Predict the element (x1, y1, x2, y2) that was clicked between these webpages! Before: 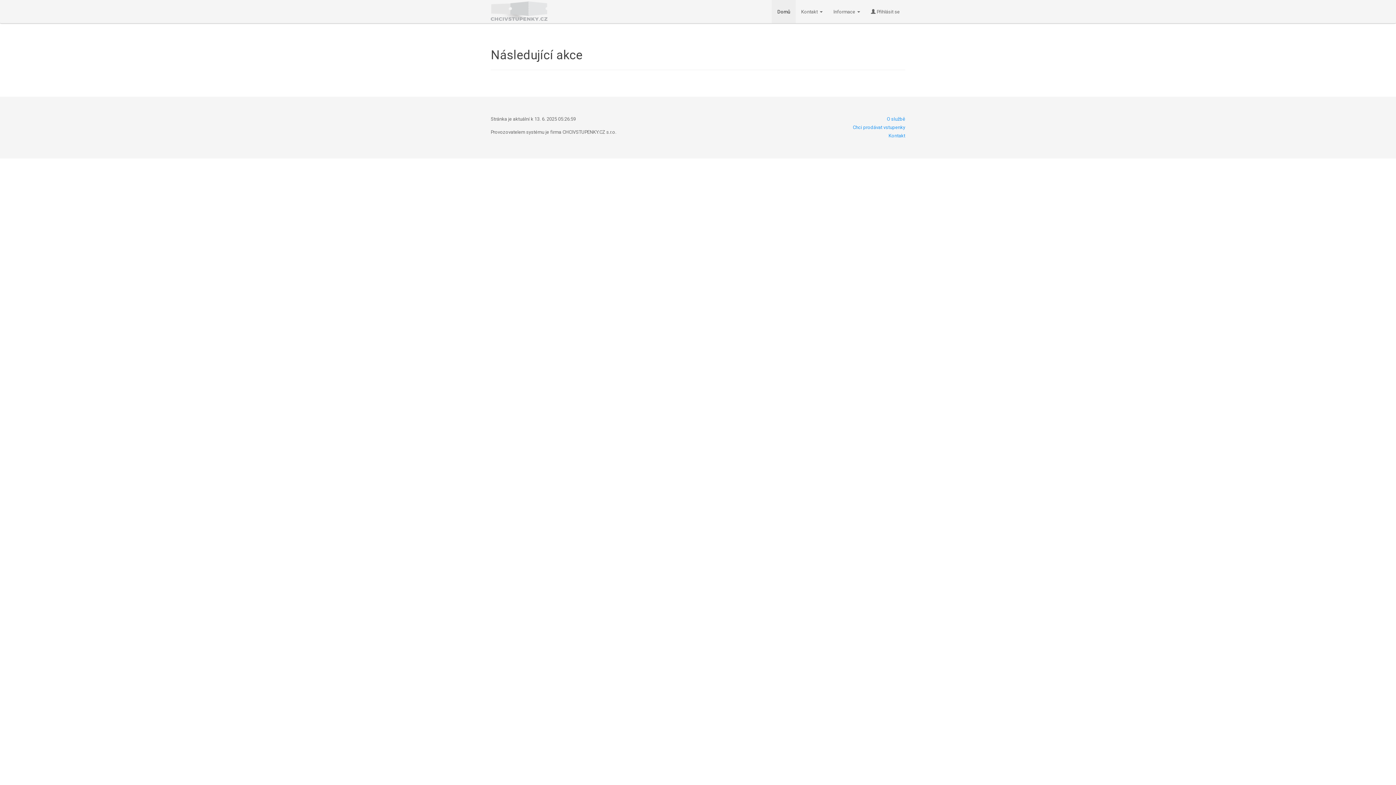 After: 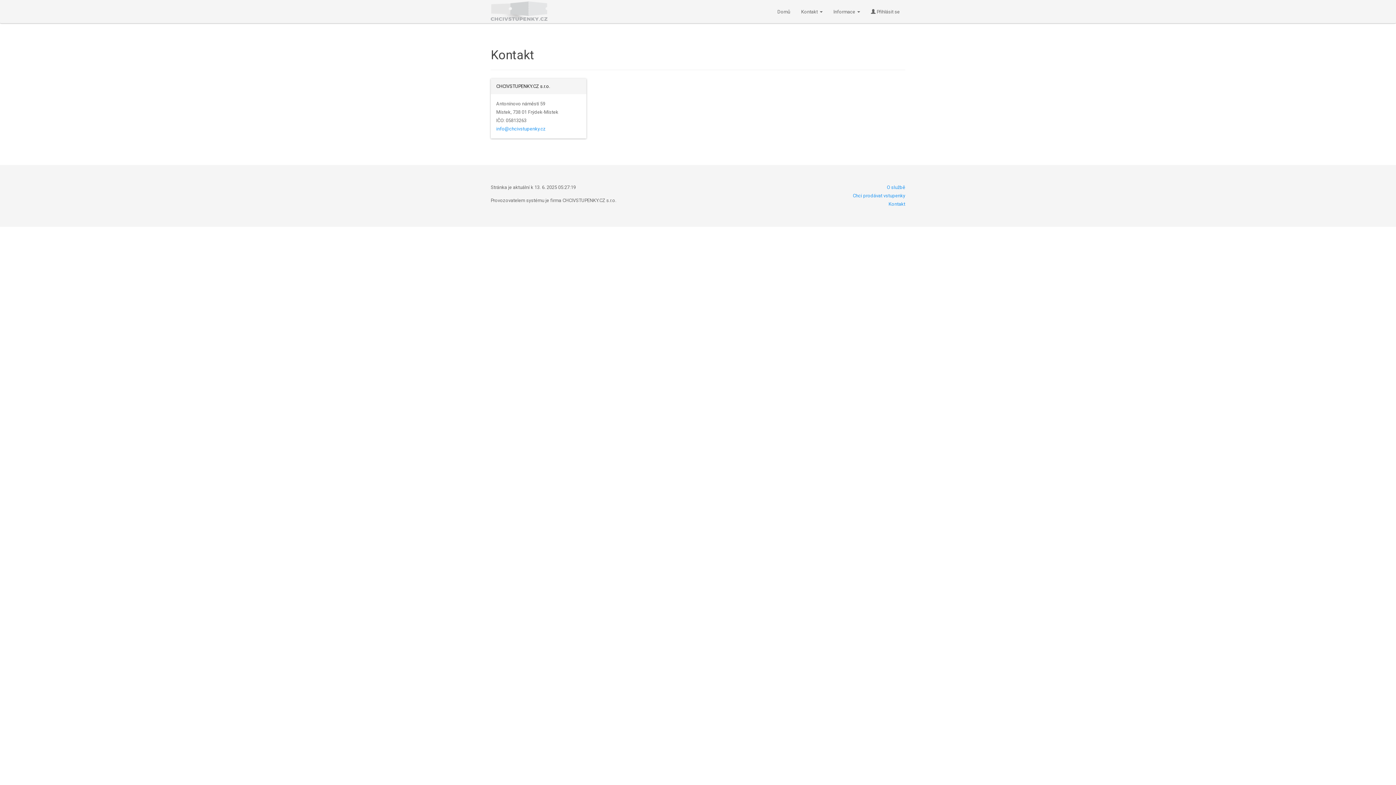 Action: bbox: (888, 133, 905, 138) label: Kontakt